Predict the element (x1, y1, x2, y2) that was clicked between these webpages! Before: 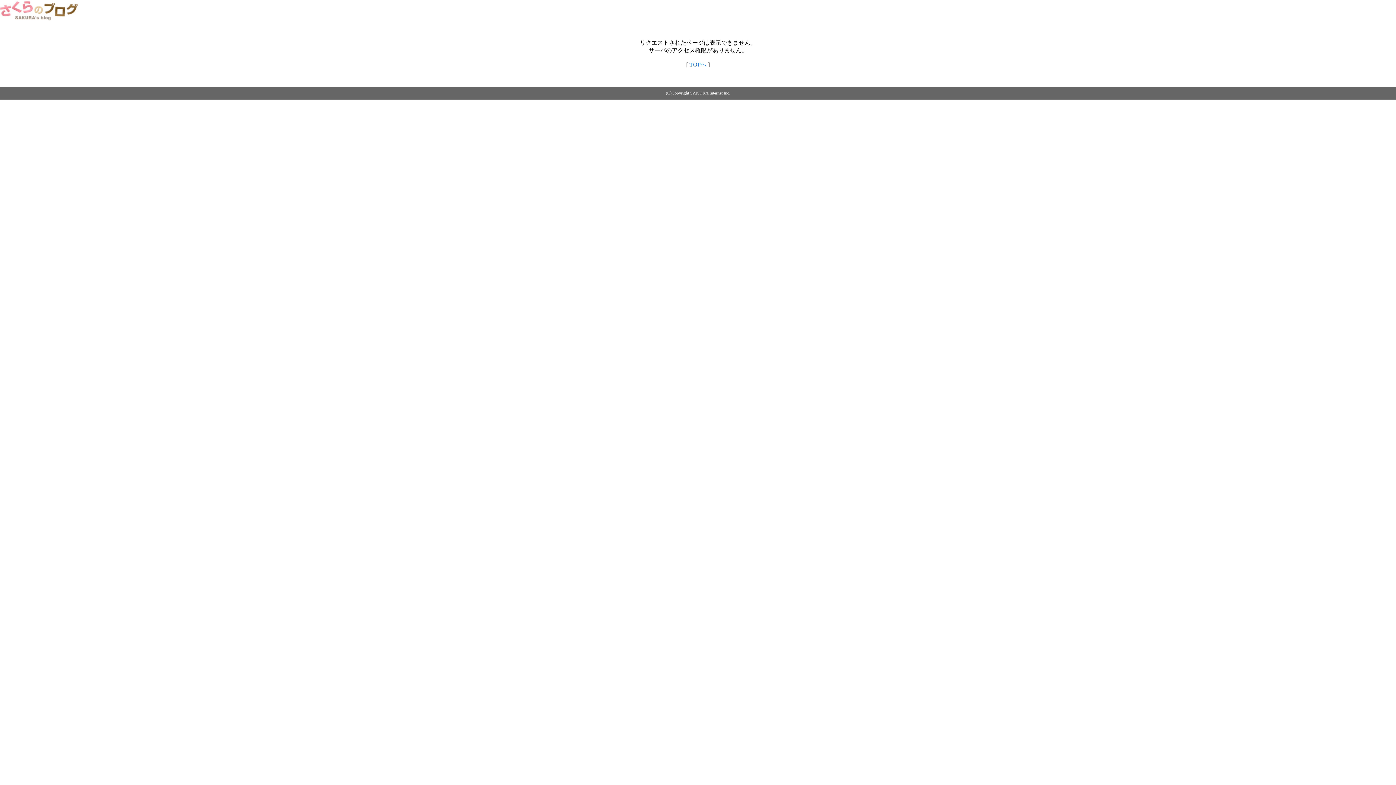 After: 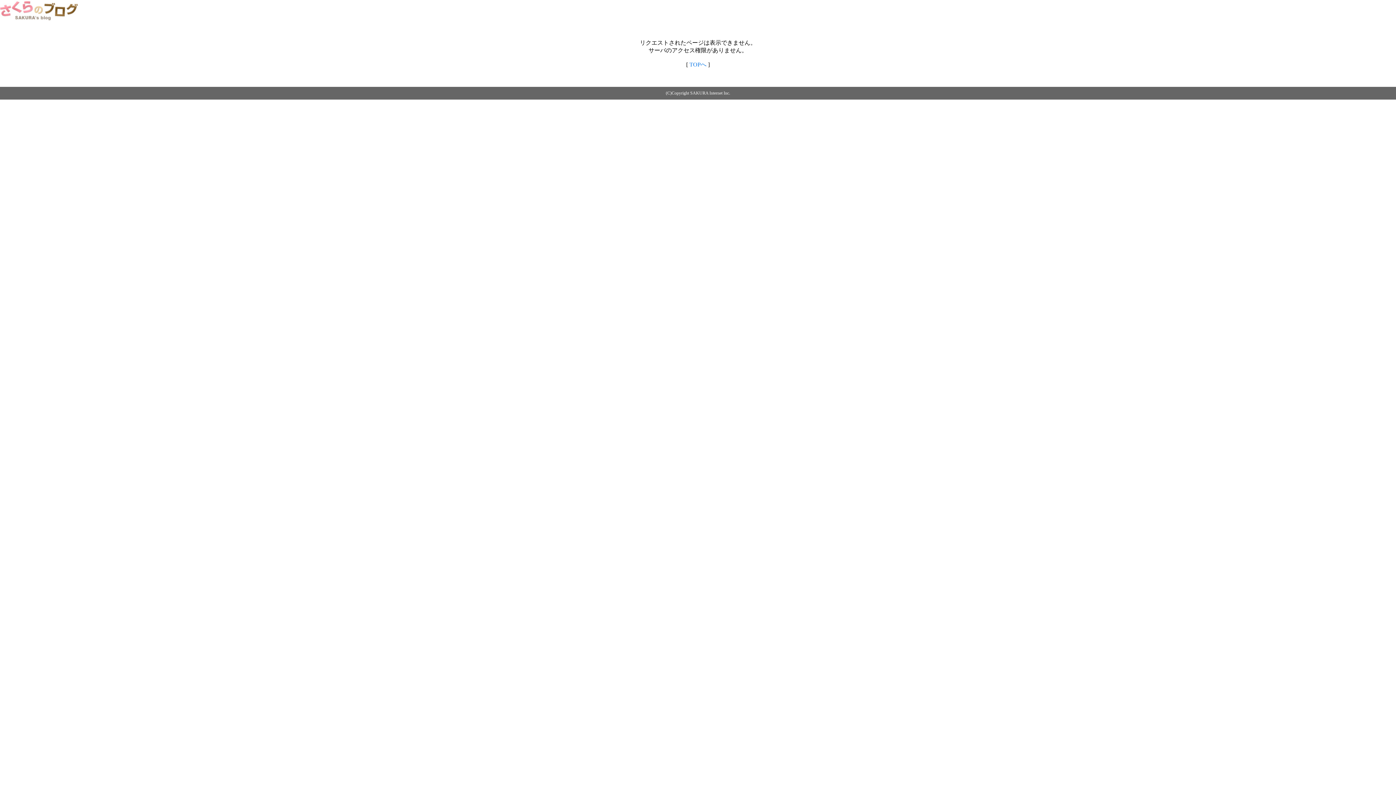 Action: label: TOPへ bbox: (689, 61, 706, 67)